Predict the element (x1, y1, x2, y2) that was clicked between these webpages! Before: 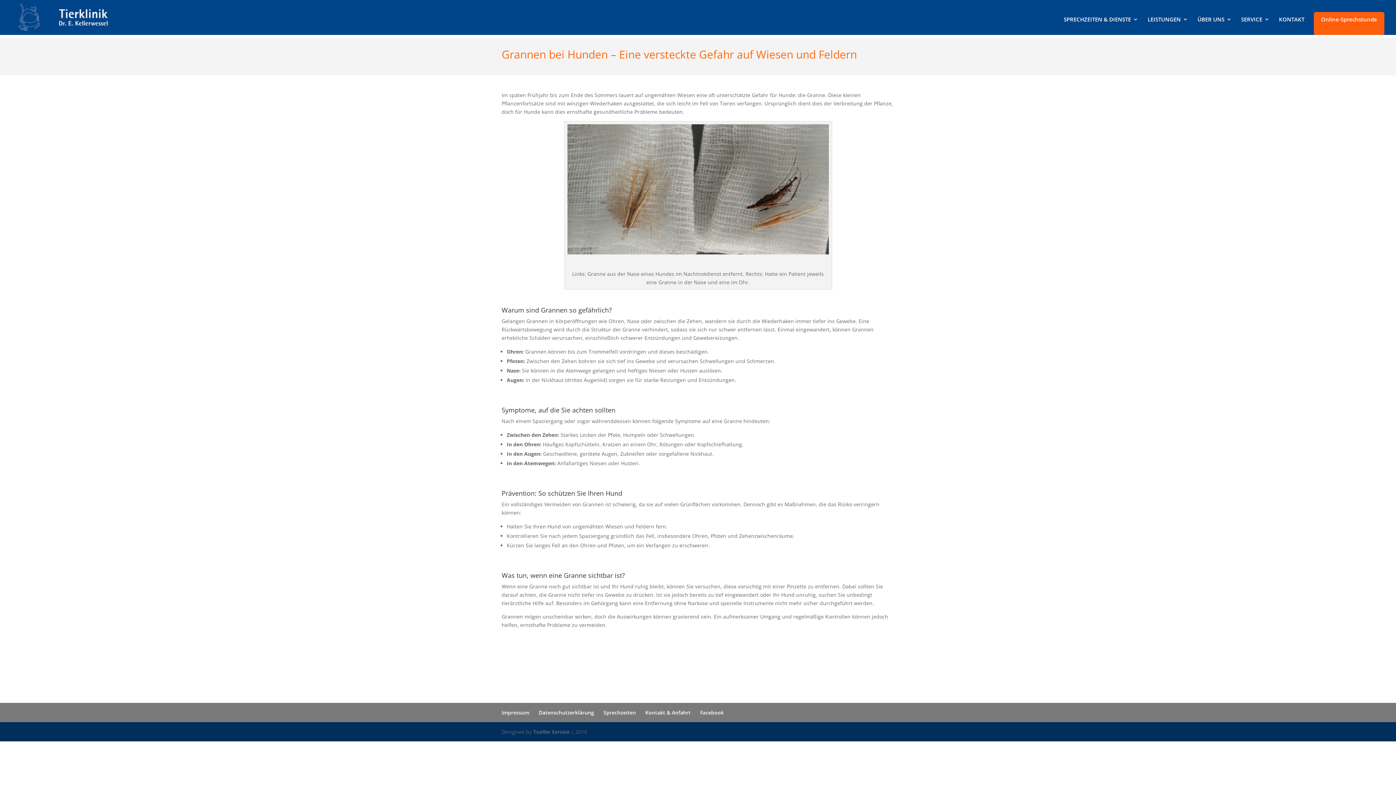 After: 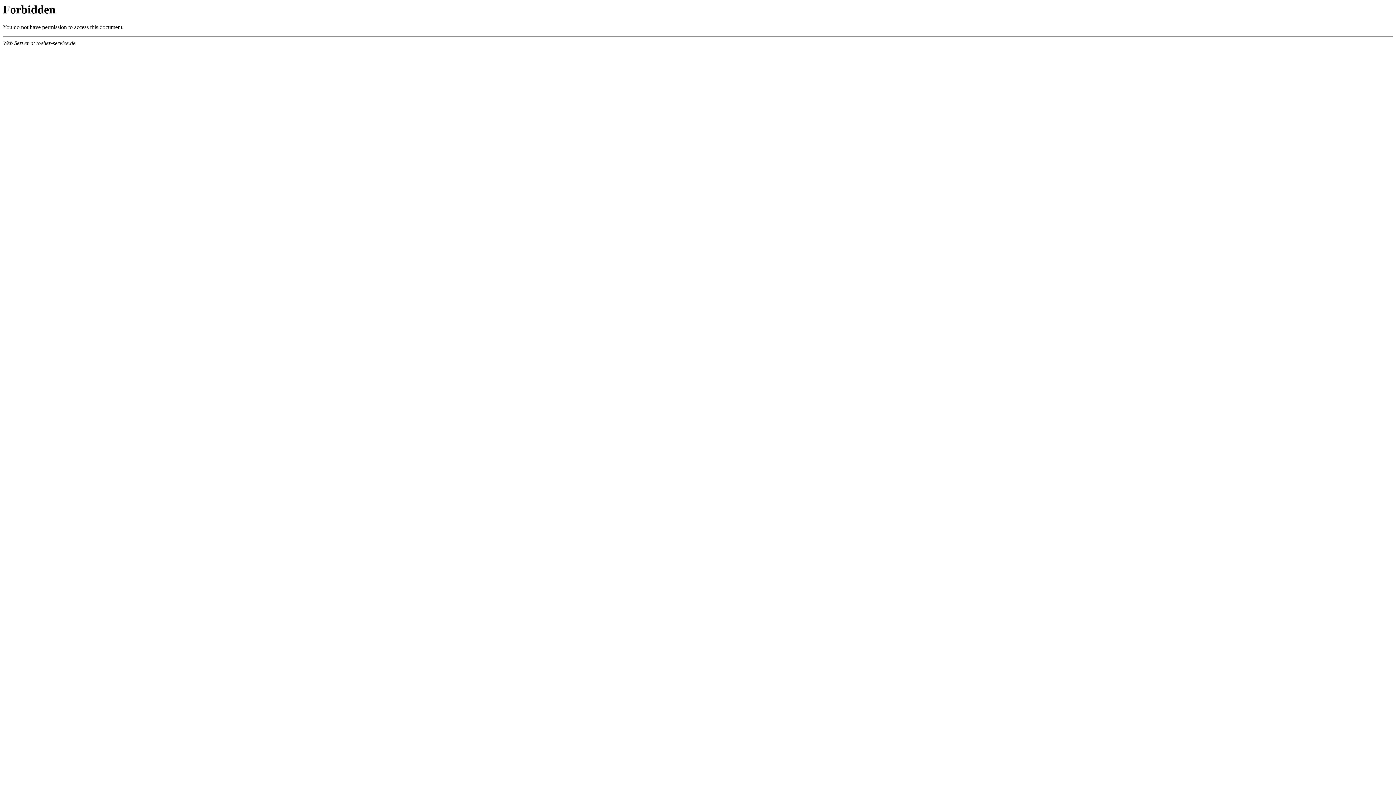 Action: label: Toeller Service bbox: (533, 728, 569, 735)